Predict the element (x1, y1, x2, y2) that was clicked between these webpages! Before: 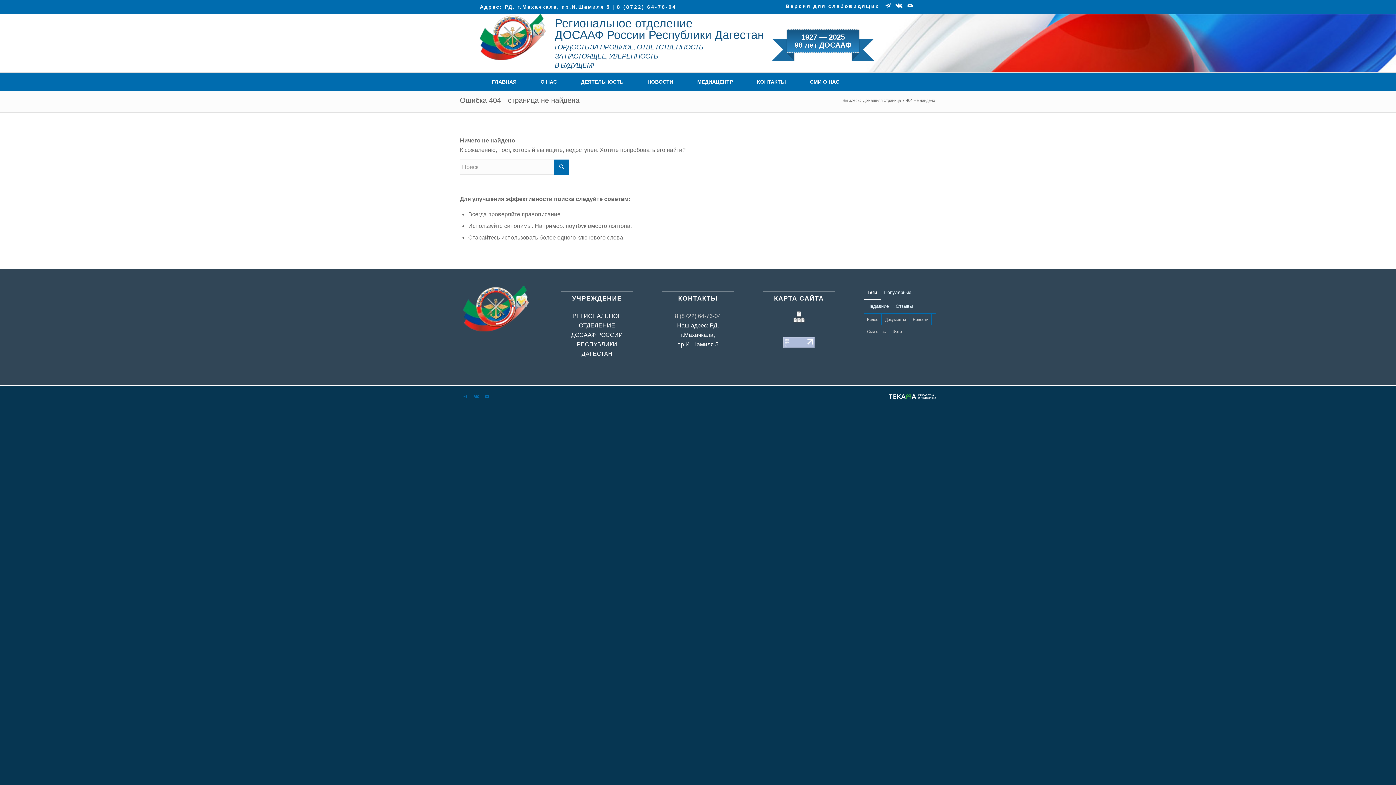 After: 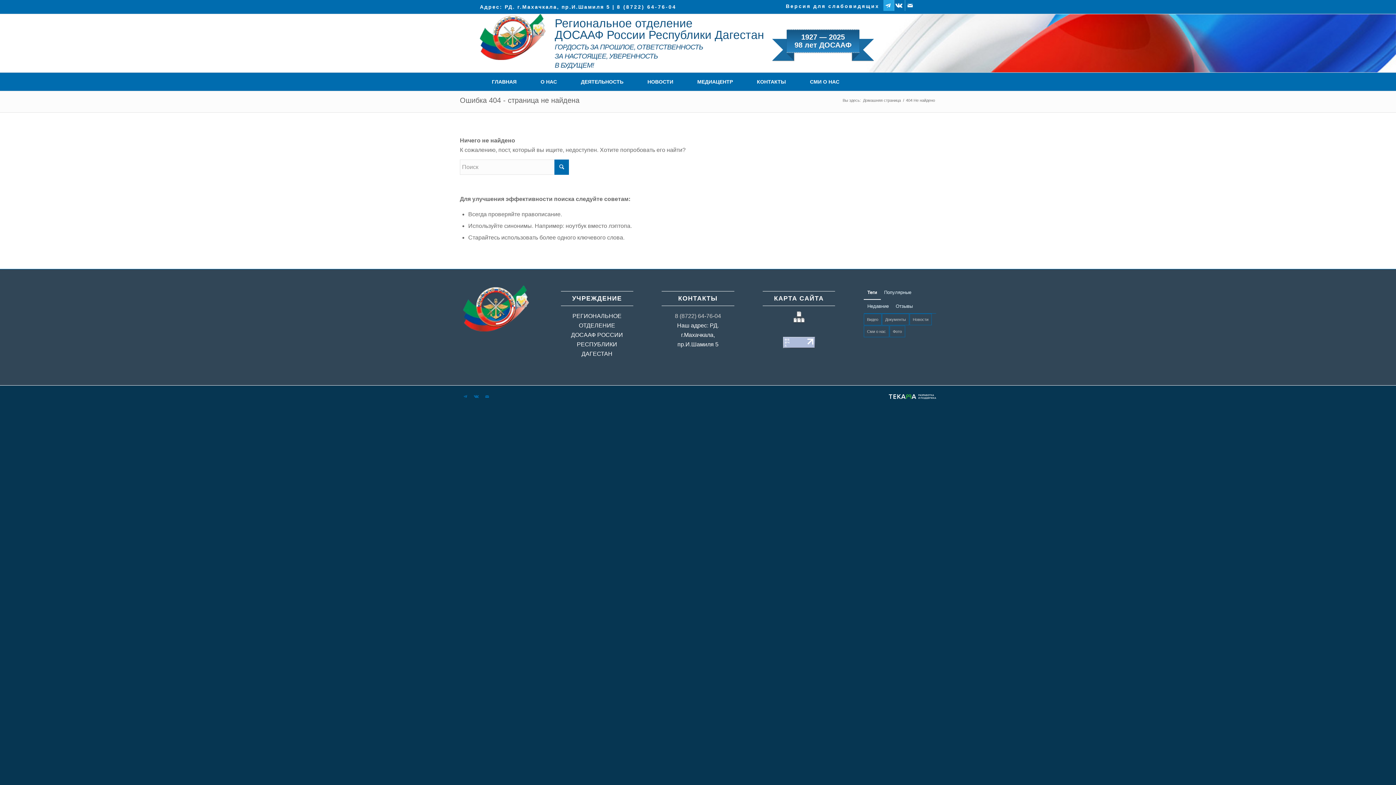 Action: label: Link to Telegram bbox: (883, 0, 894, 10)